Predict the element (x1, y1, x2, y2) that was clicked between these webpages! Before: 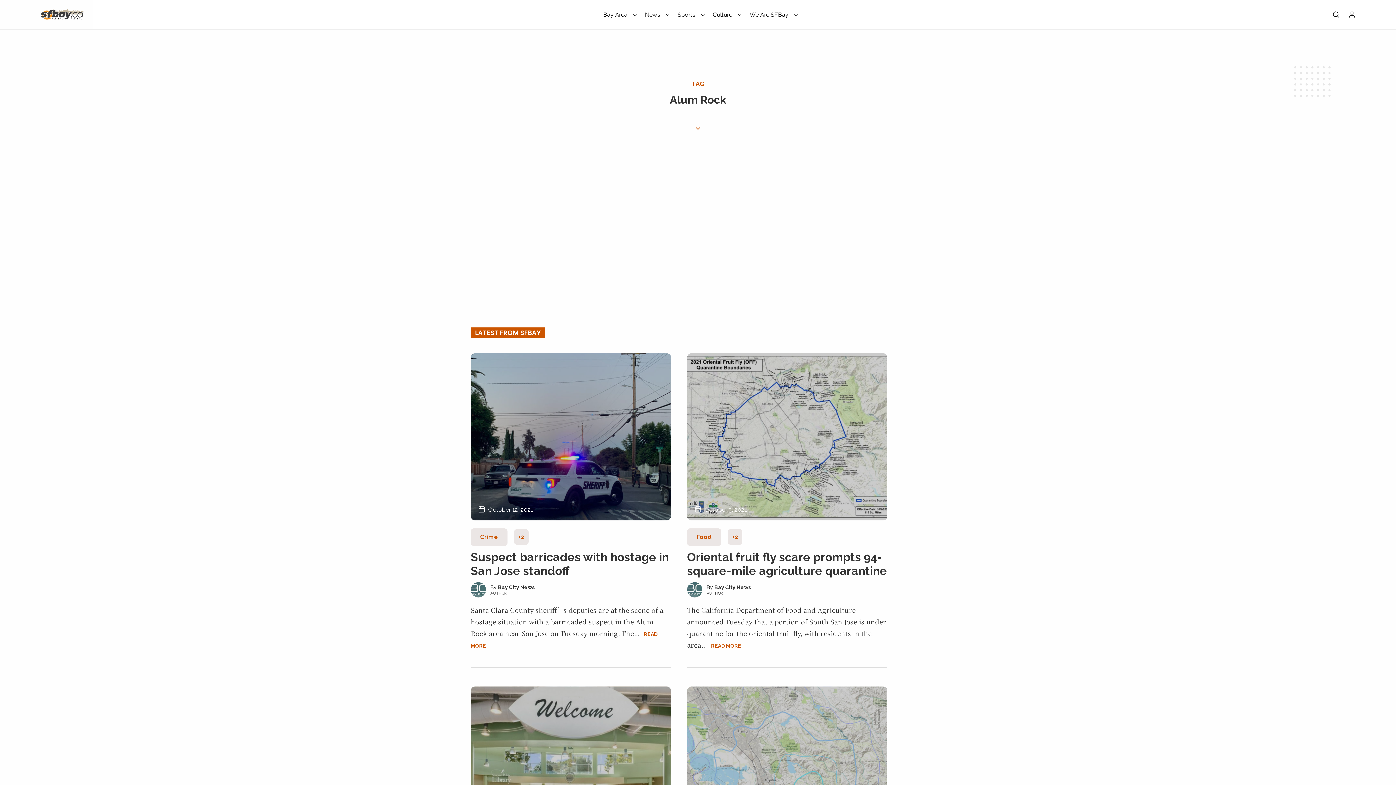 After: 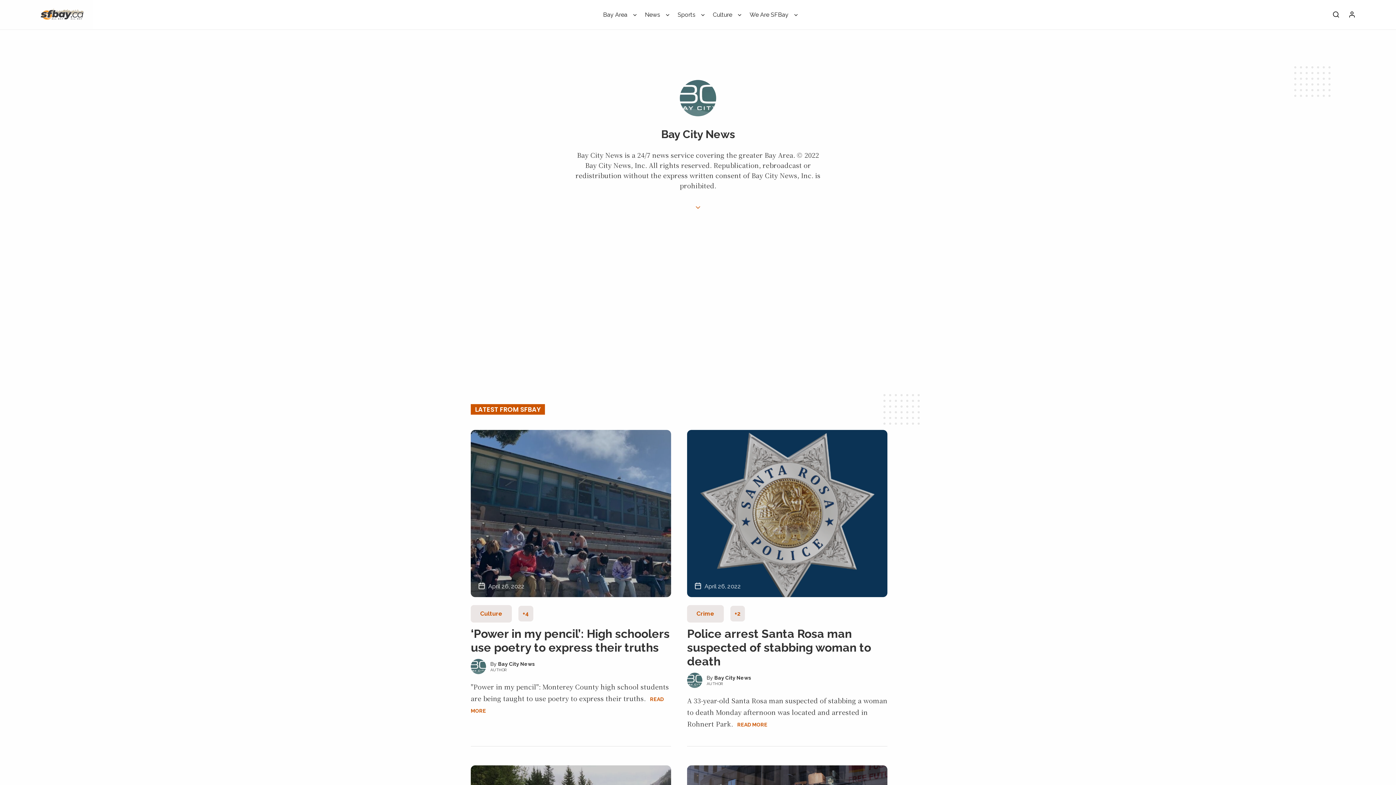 Action: bbox: (498, 584, 534, 590) label: Bay City News